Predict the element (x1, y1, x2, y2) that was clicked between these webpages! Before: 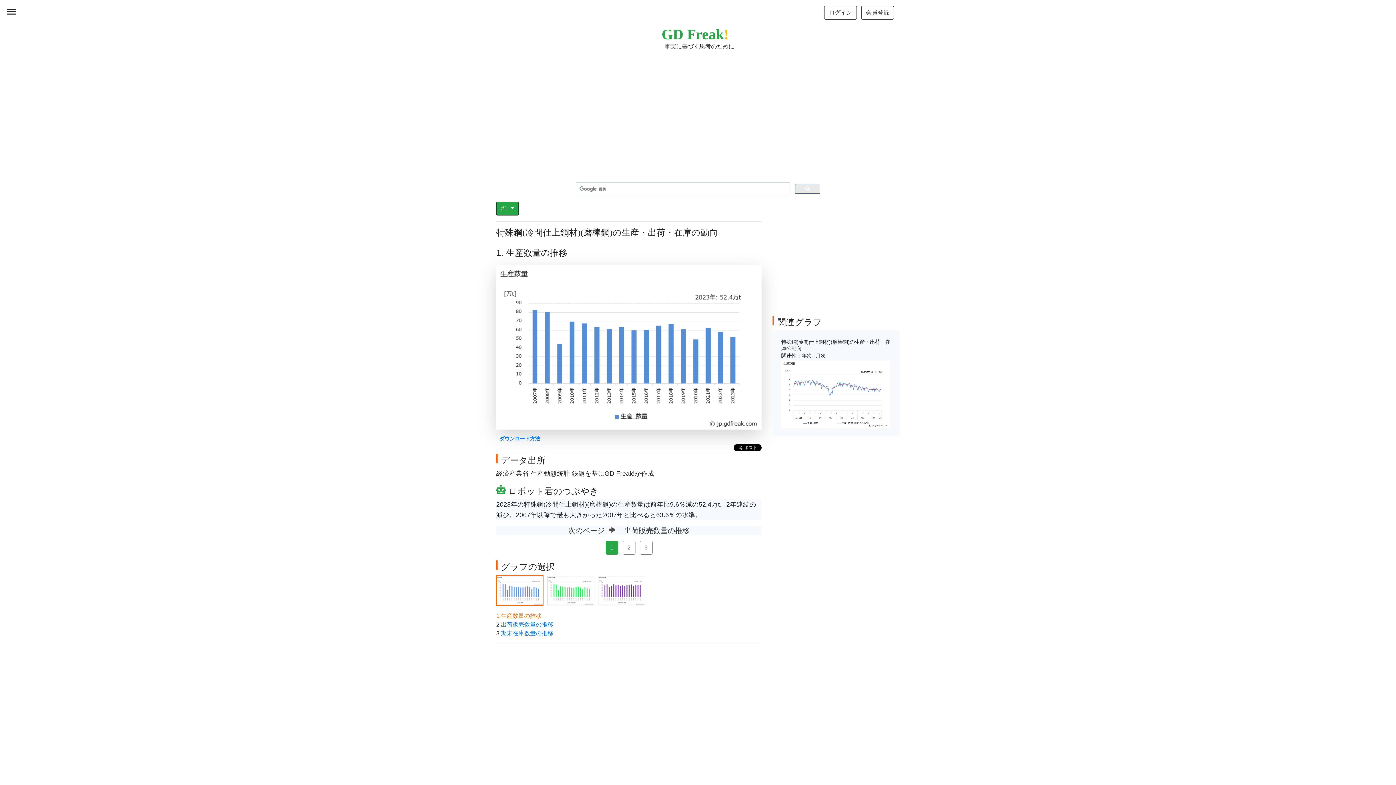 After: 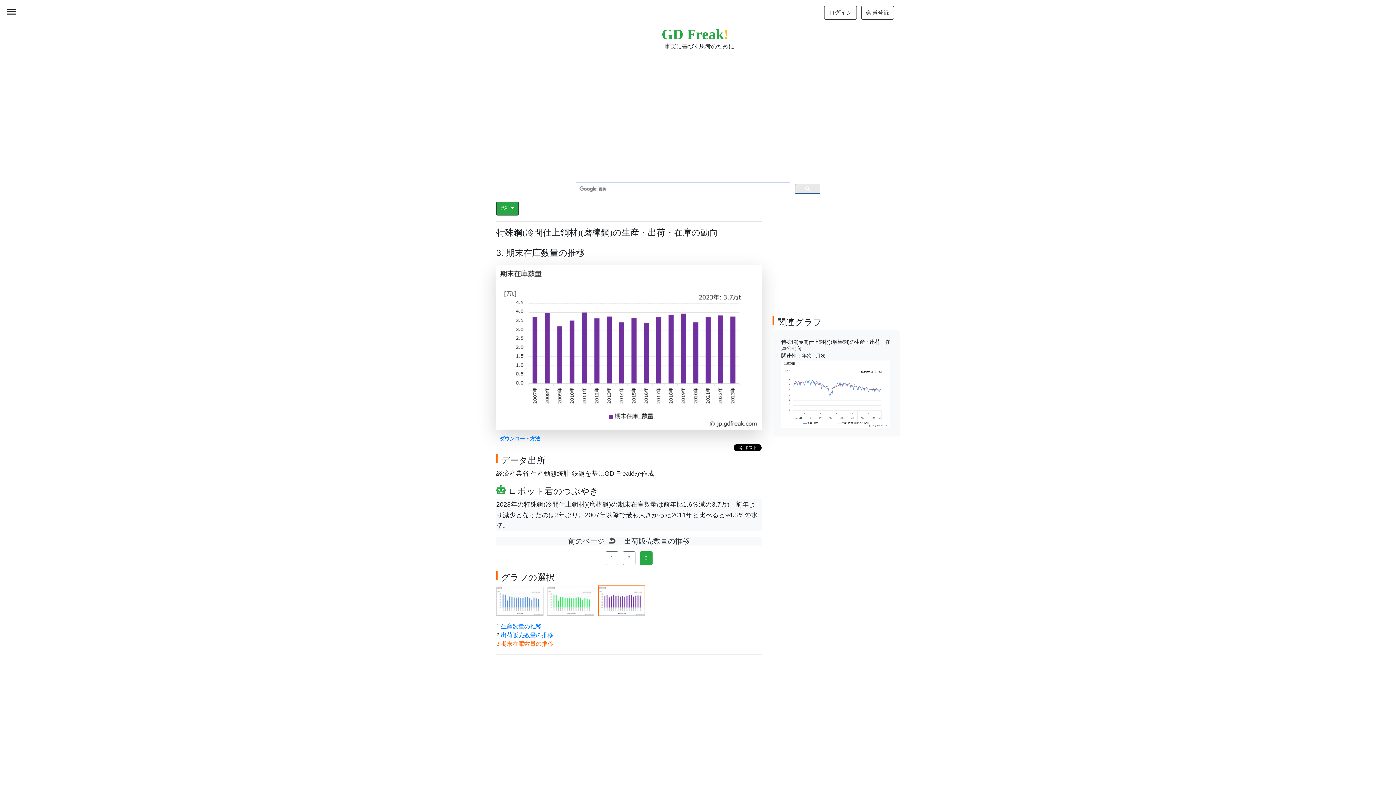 Action: bbox: (598, 587, 645, 593)